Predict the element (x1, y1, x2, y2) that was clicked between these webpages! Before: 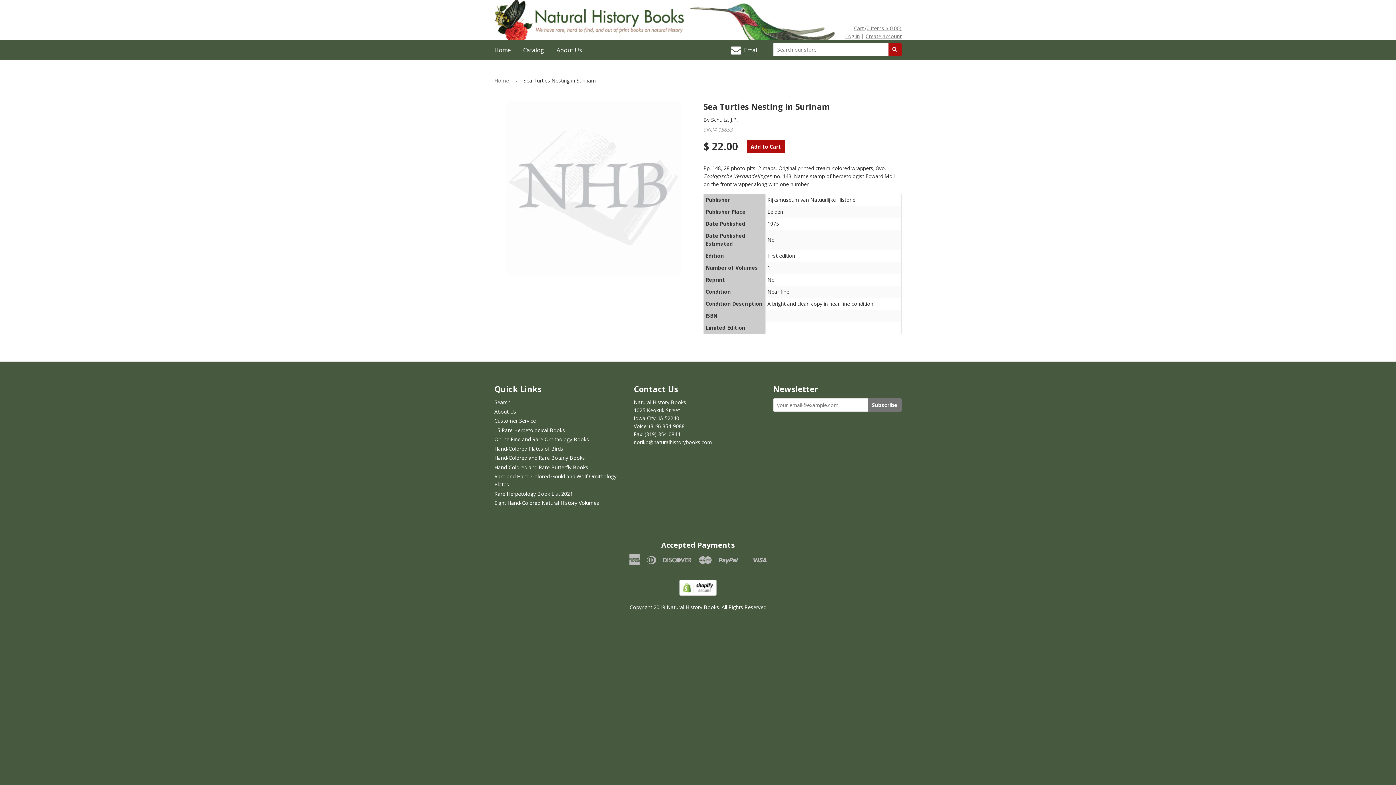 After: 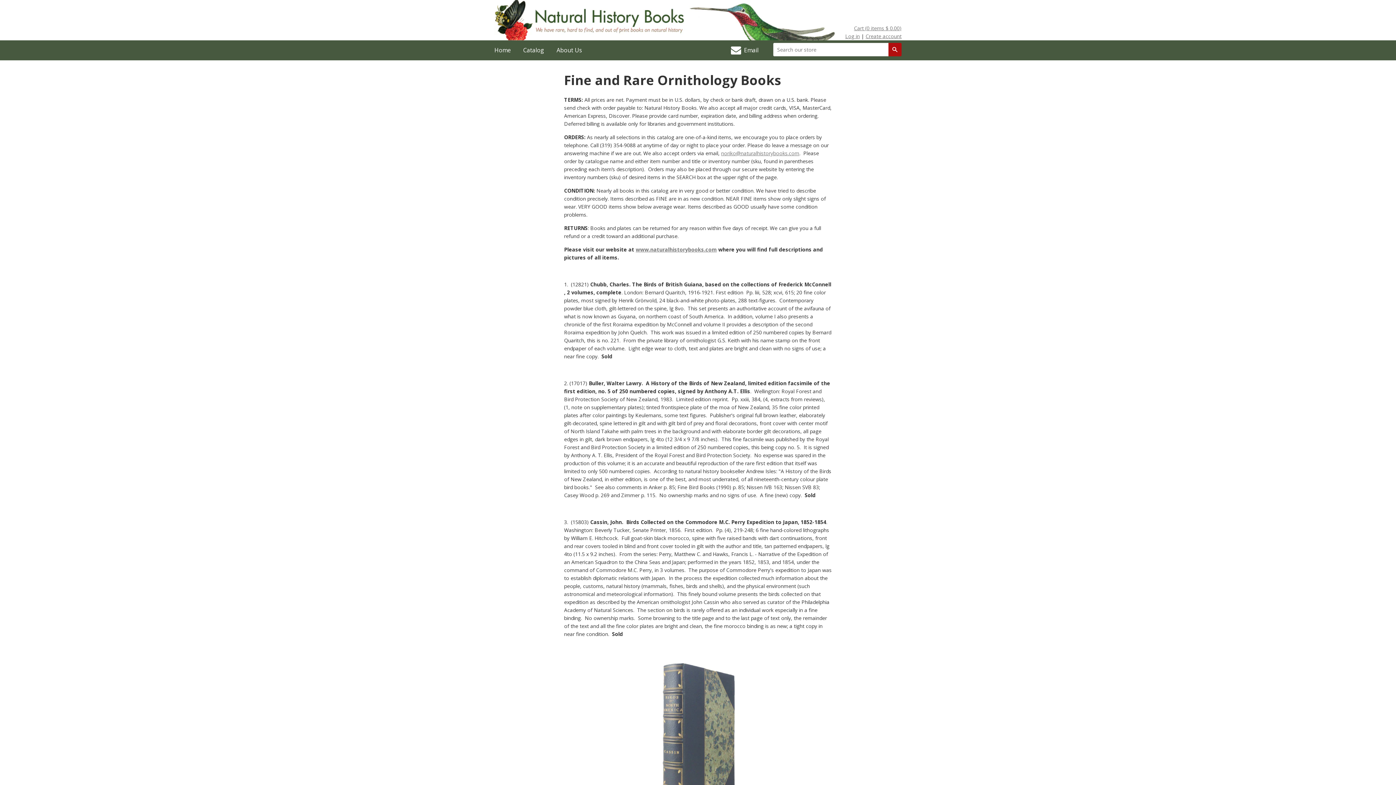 Action: label: Online Fine and Rare Ornithology Books bbox: (494, 436, 589, 442)